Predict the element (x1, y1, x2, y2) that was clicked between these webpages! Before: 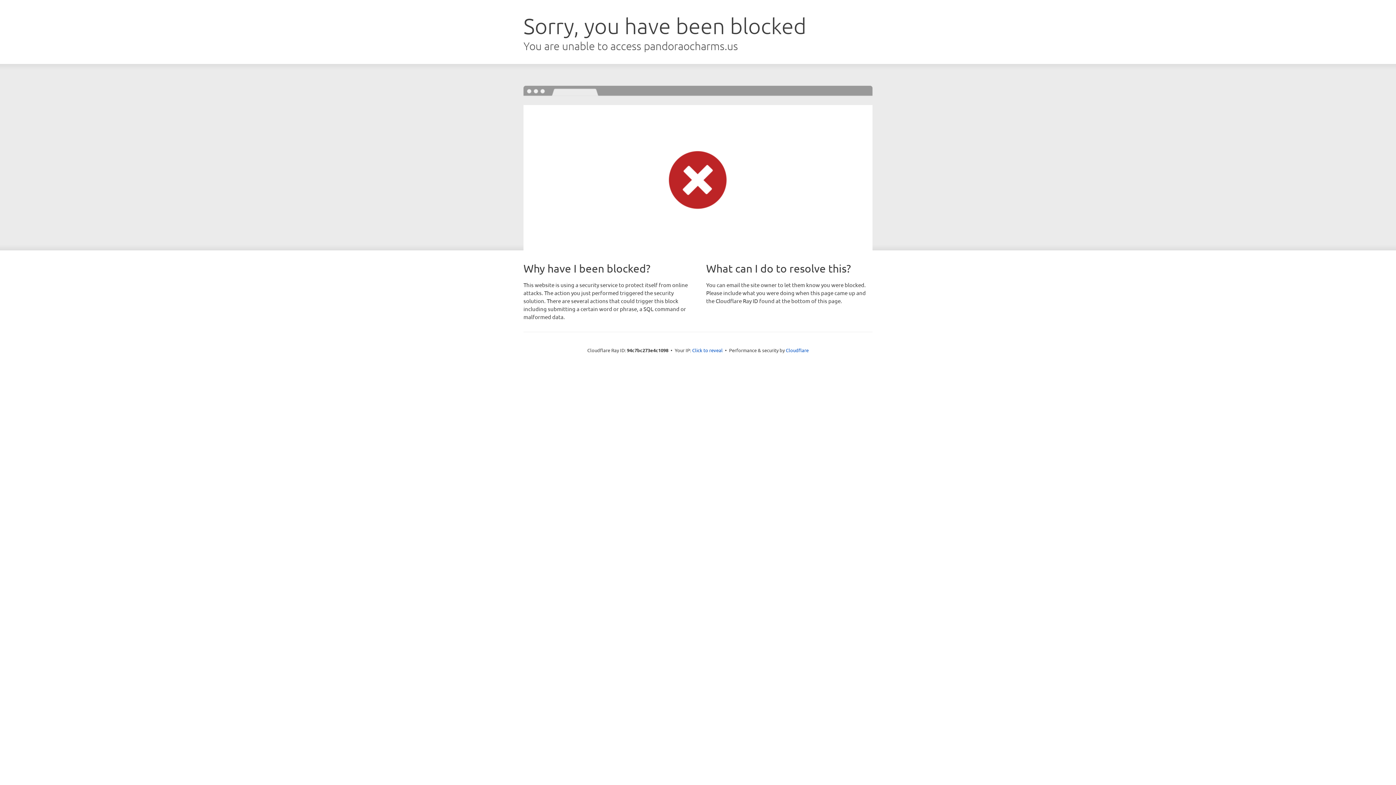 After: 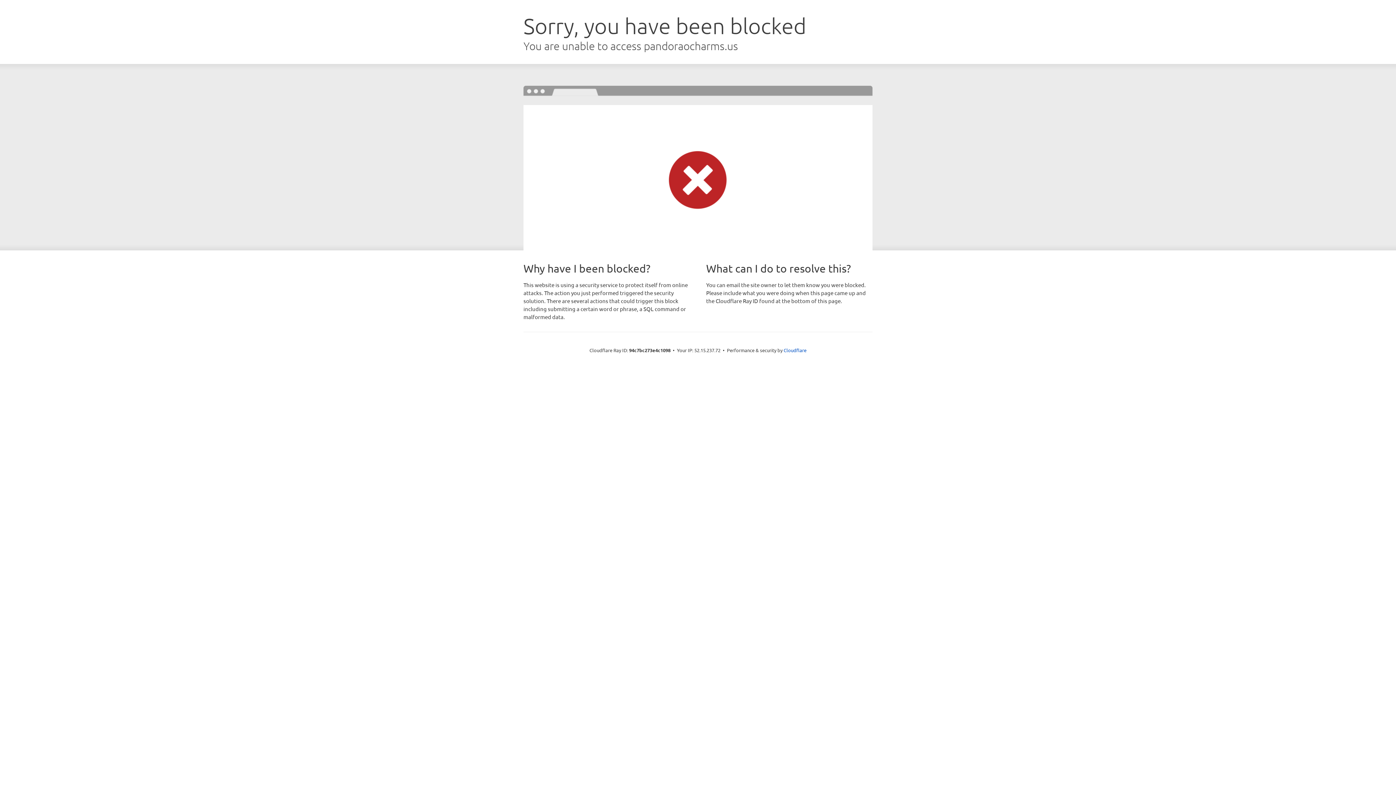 Action: bbox: (692, 346, 722, 353) label: Click to reveal